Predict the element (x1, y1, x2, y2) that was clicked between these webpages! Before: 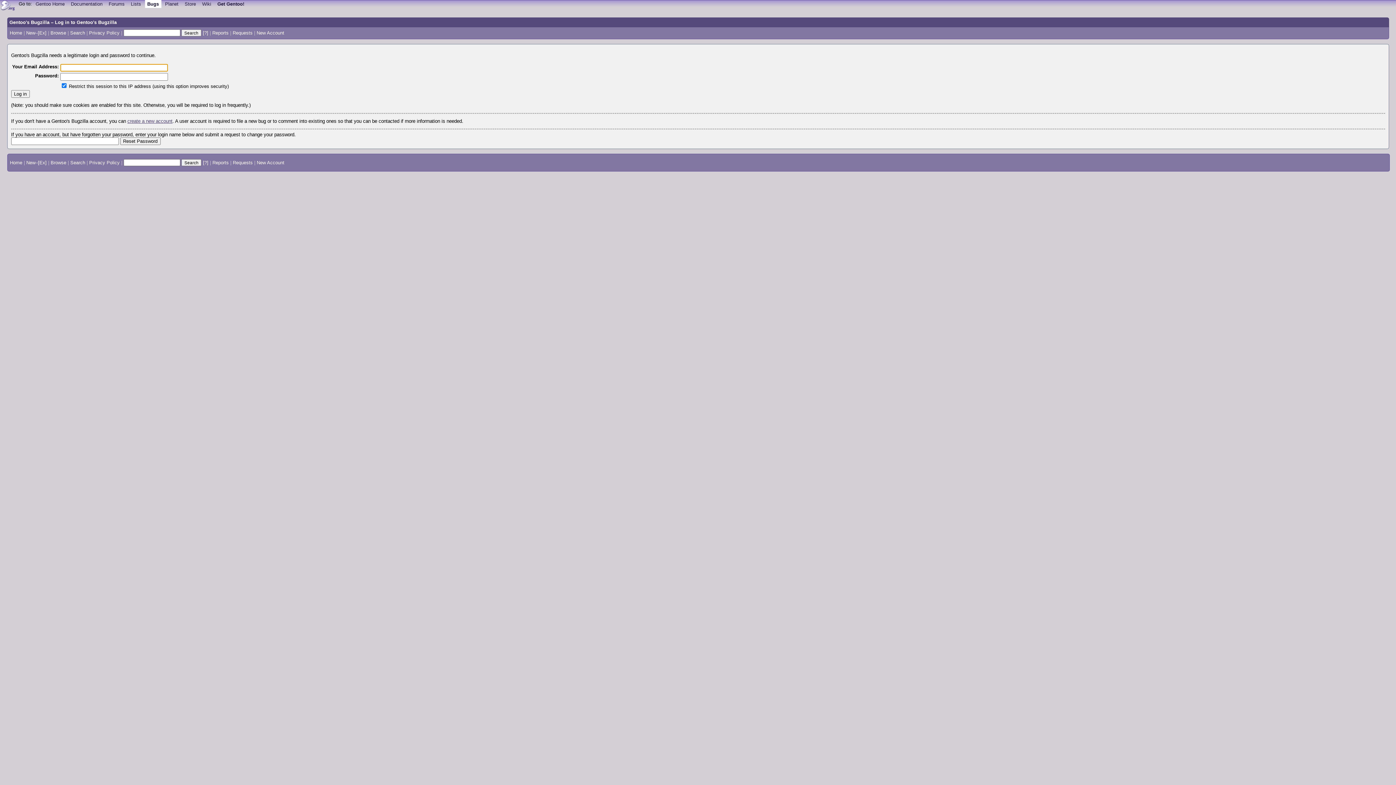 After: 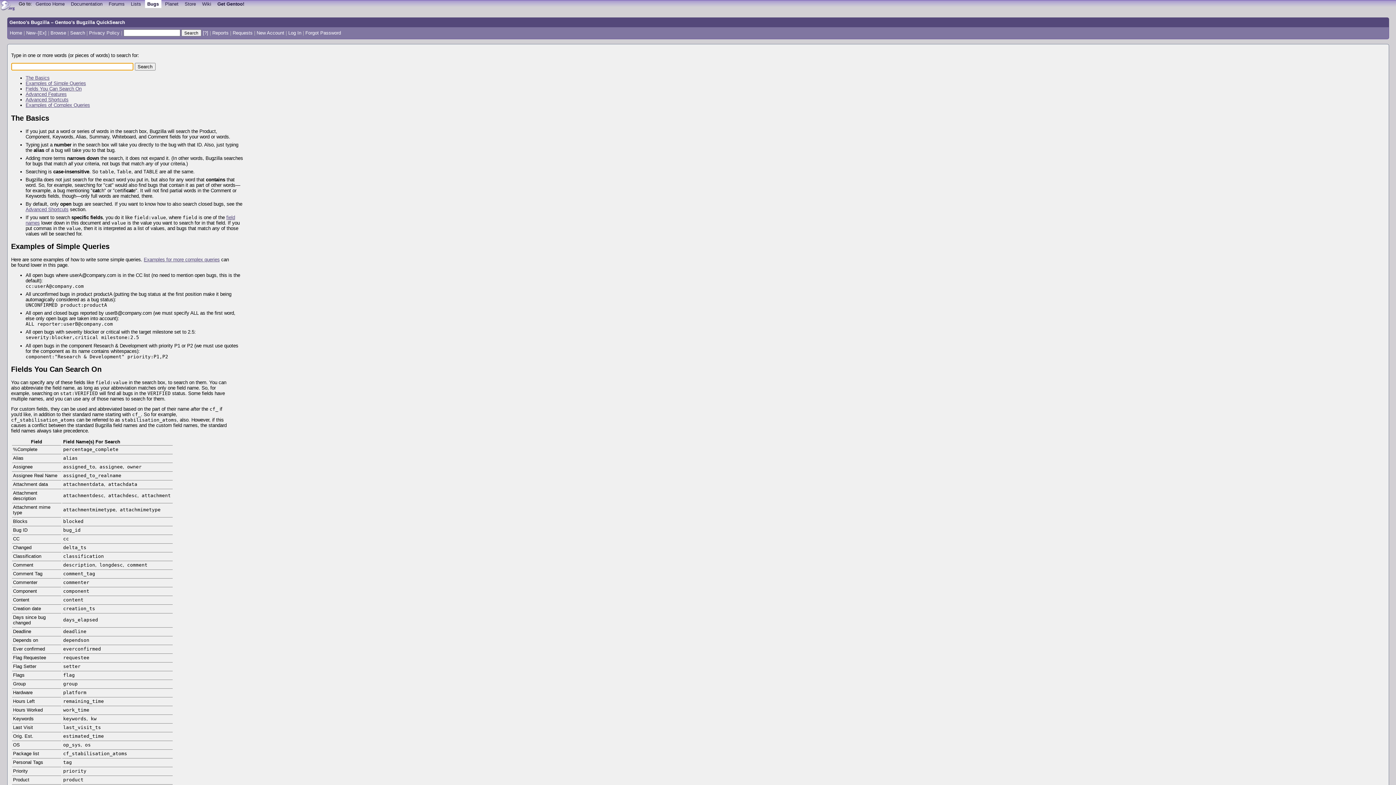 Action: label: [?] bbox: (202, 30, 208, 35)